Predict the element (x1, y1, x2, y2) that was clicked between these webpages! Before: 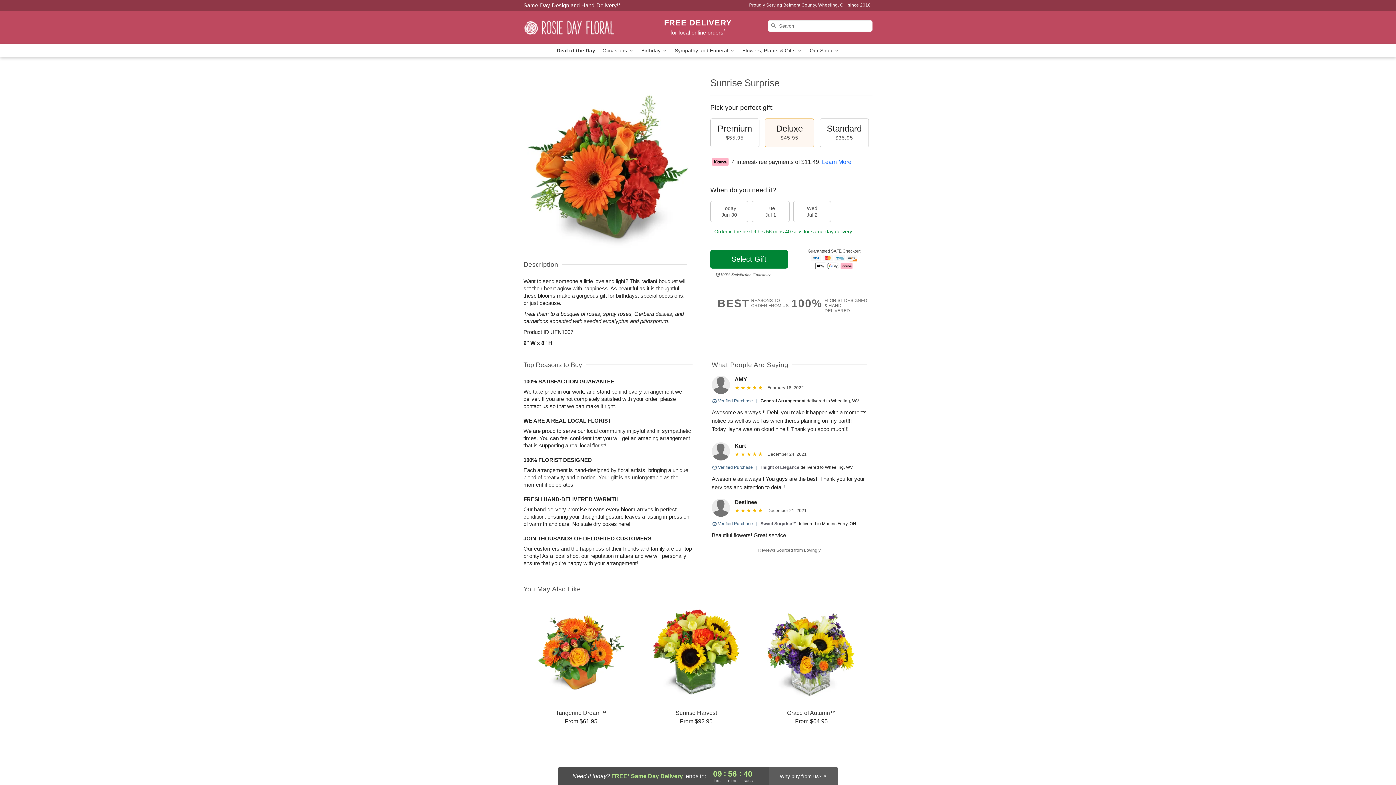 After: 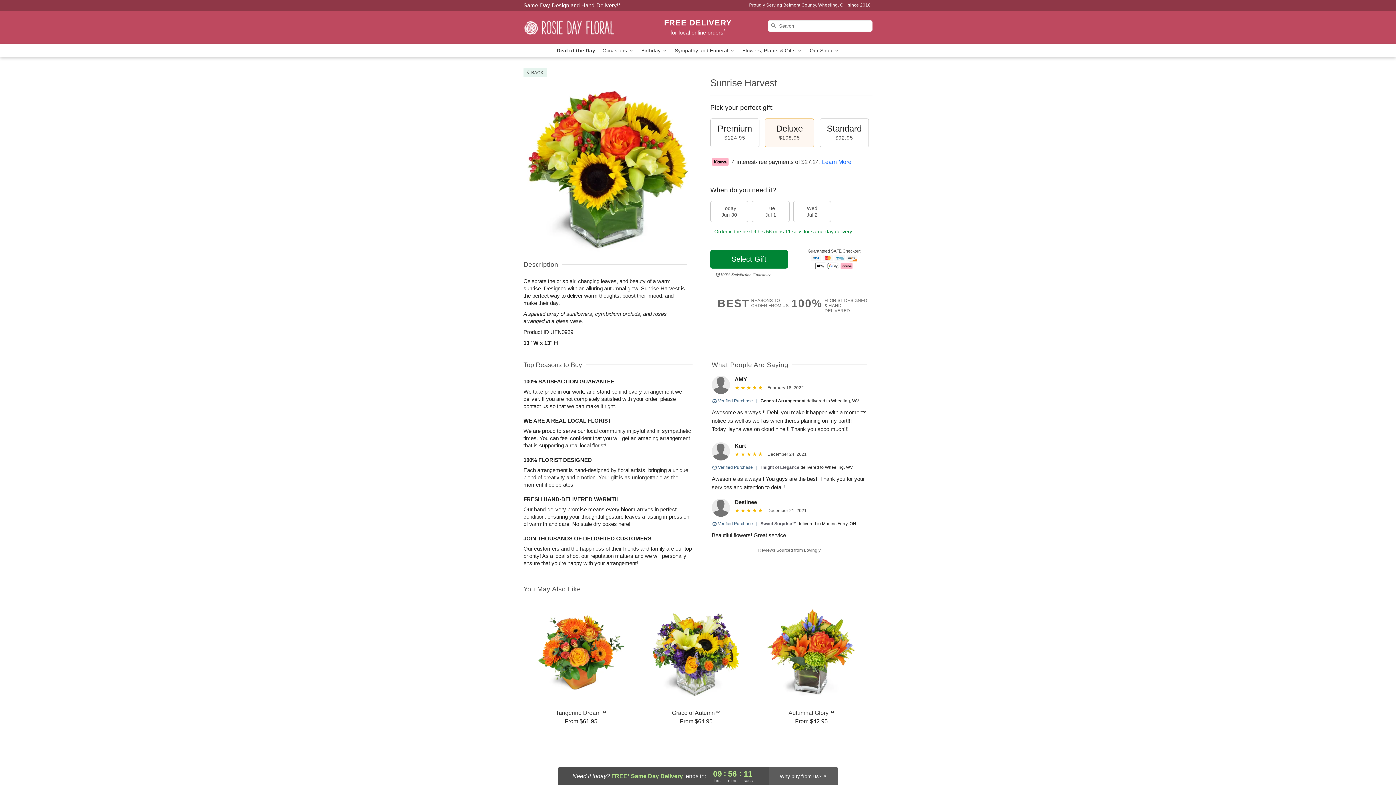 Action: bbox: (639, 603, 753, 725) label: Sunrise Harvest

From $92.95